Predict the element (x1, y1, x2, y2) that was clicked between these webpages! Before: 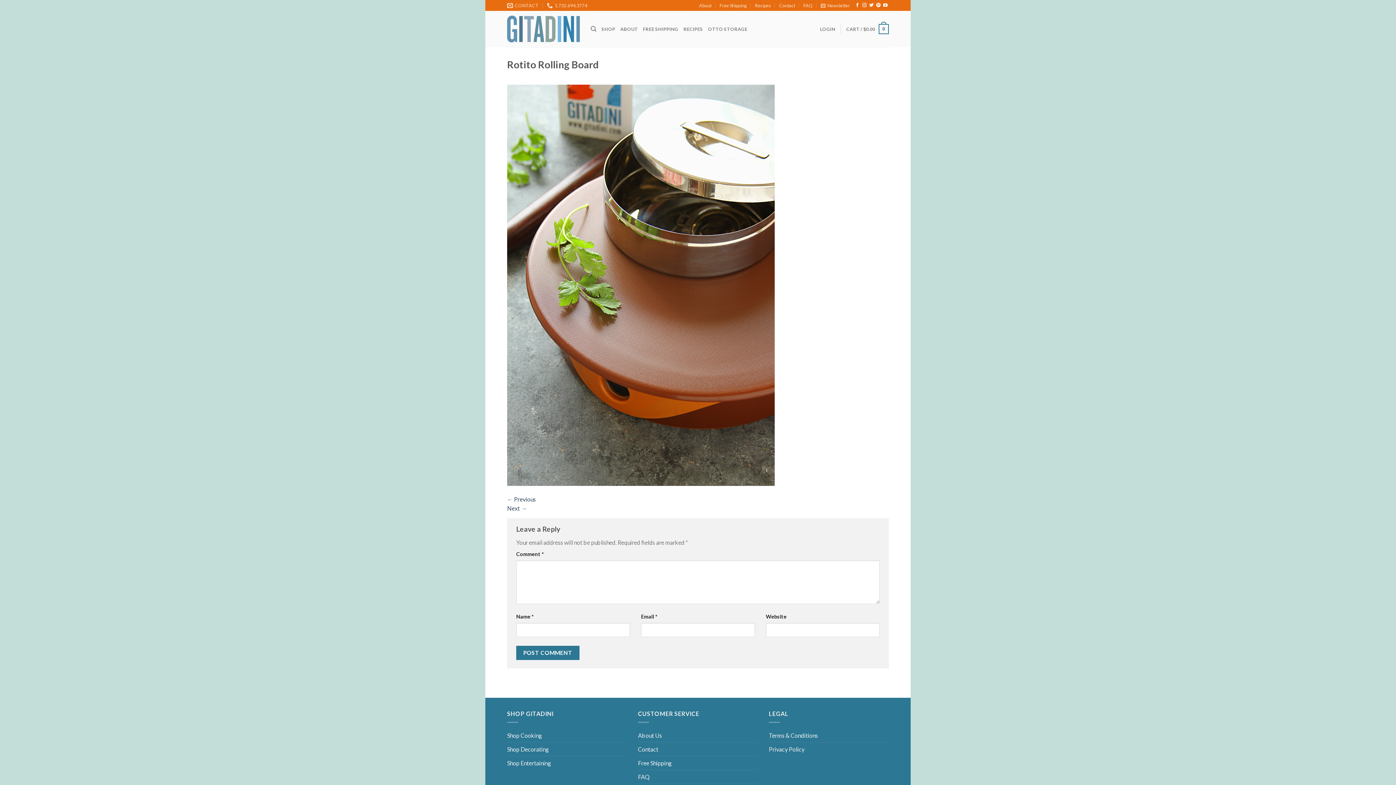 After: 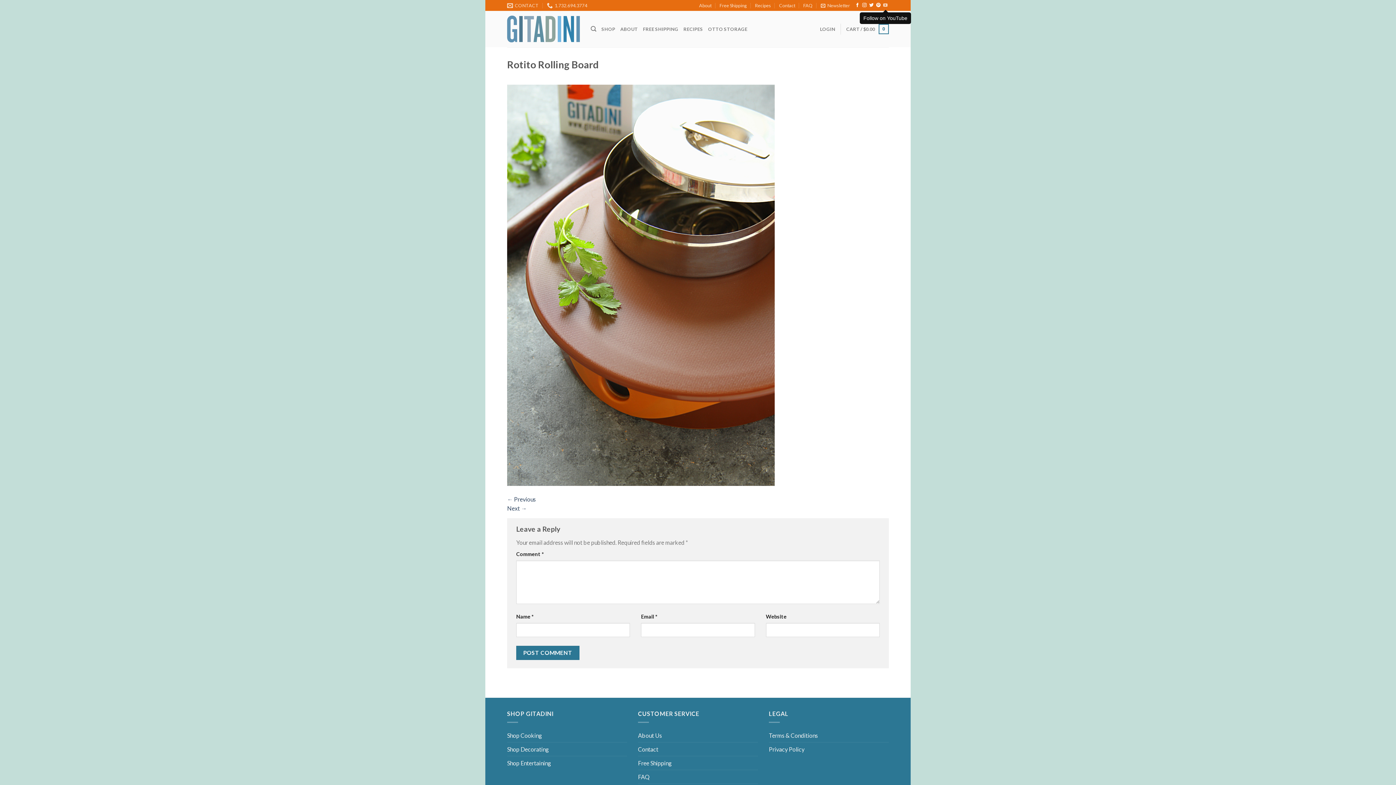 Action: bbox: (883, 3, 887, 8) label: Follow on YouTube